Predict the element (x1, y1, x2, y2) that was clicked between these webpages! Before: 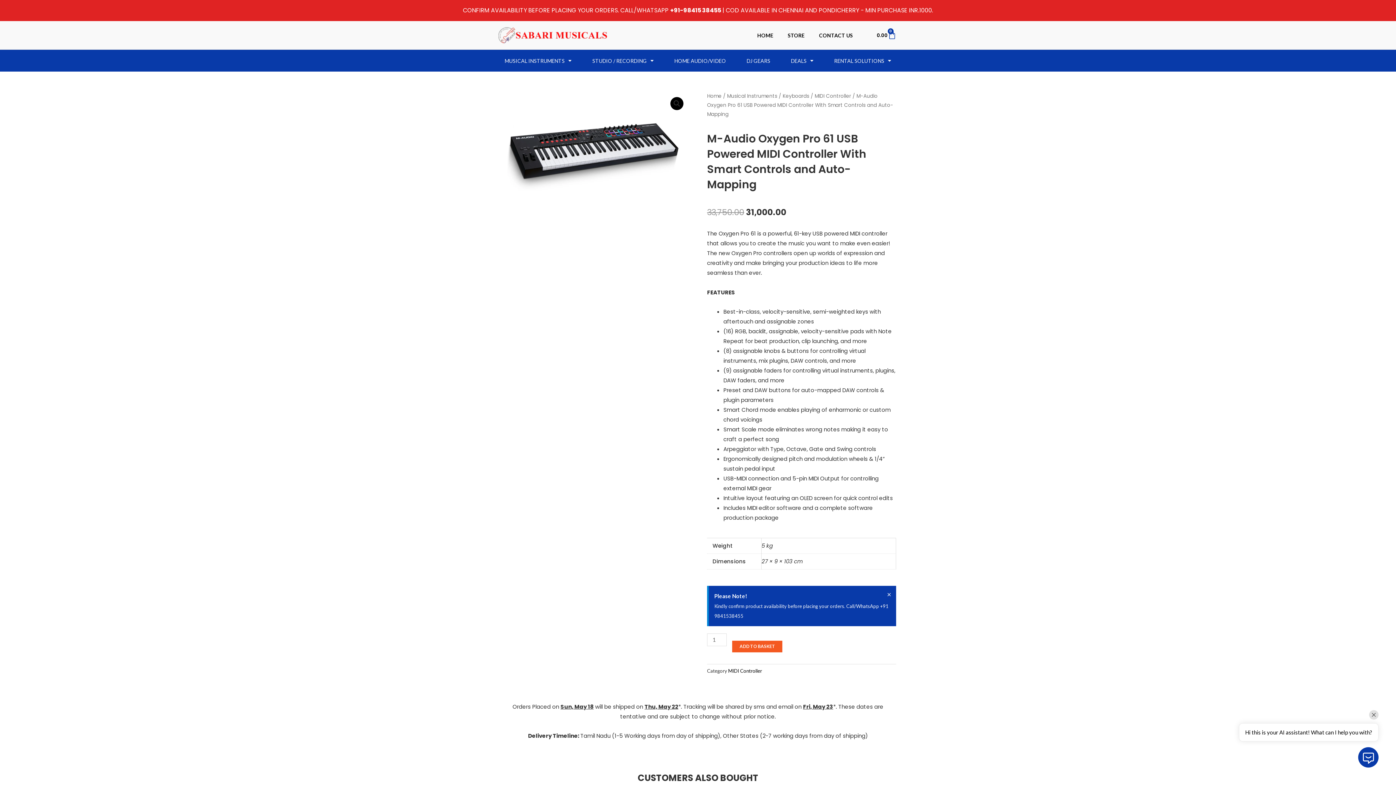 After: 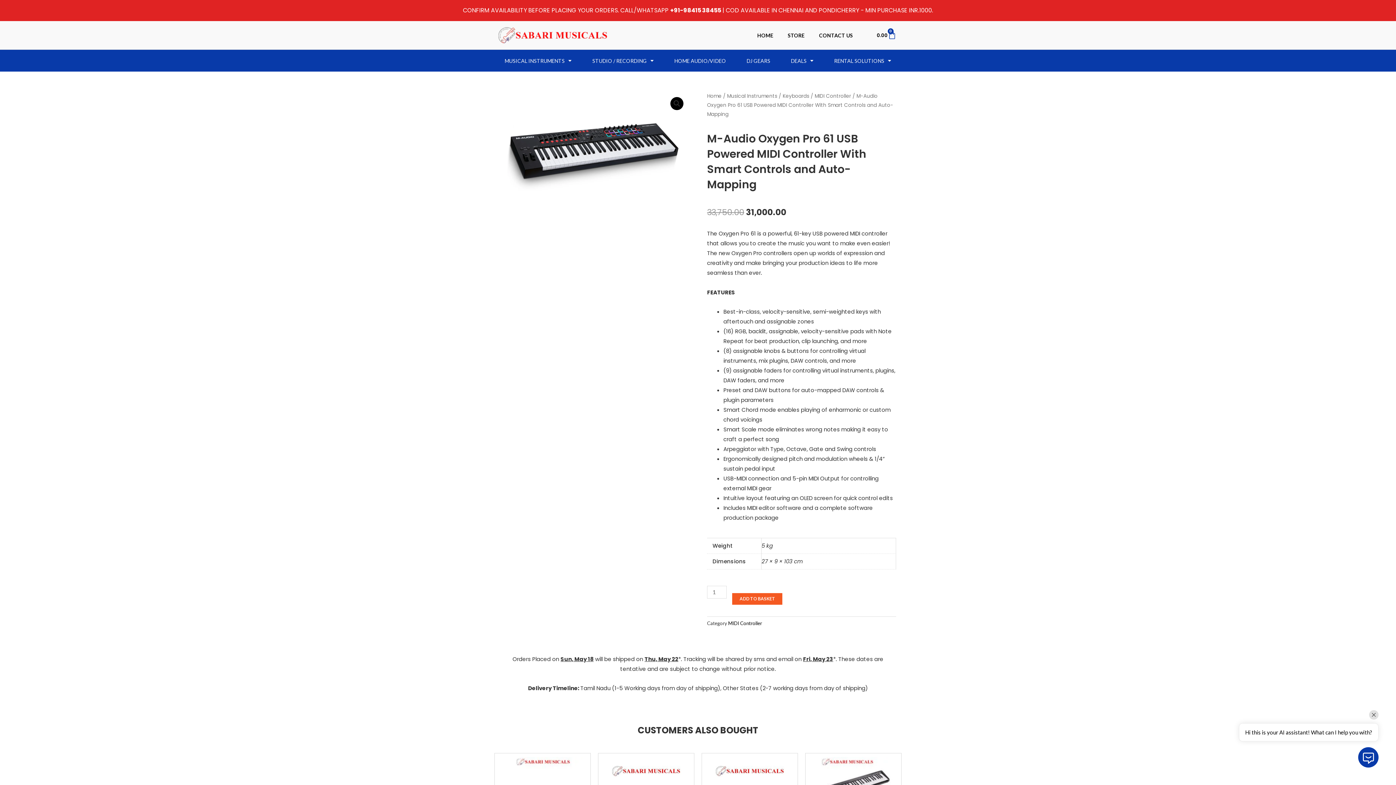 Action: label: Dismiss this alert. bbox: (886, 589, 892, 599)